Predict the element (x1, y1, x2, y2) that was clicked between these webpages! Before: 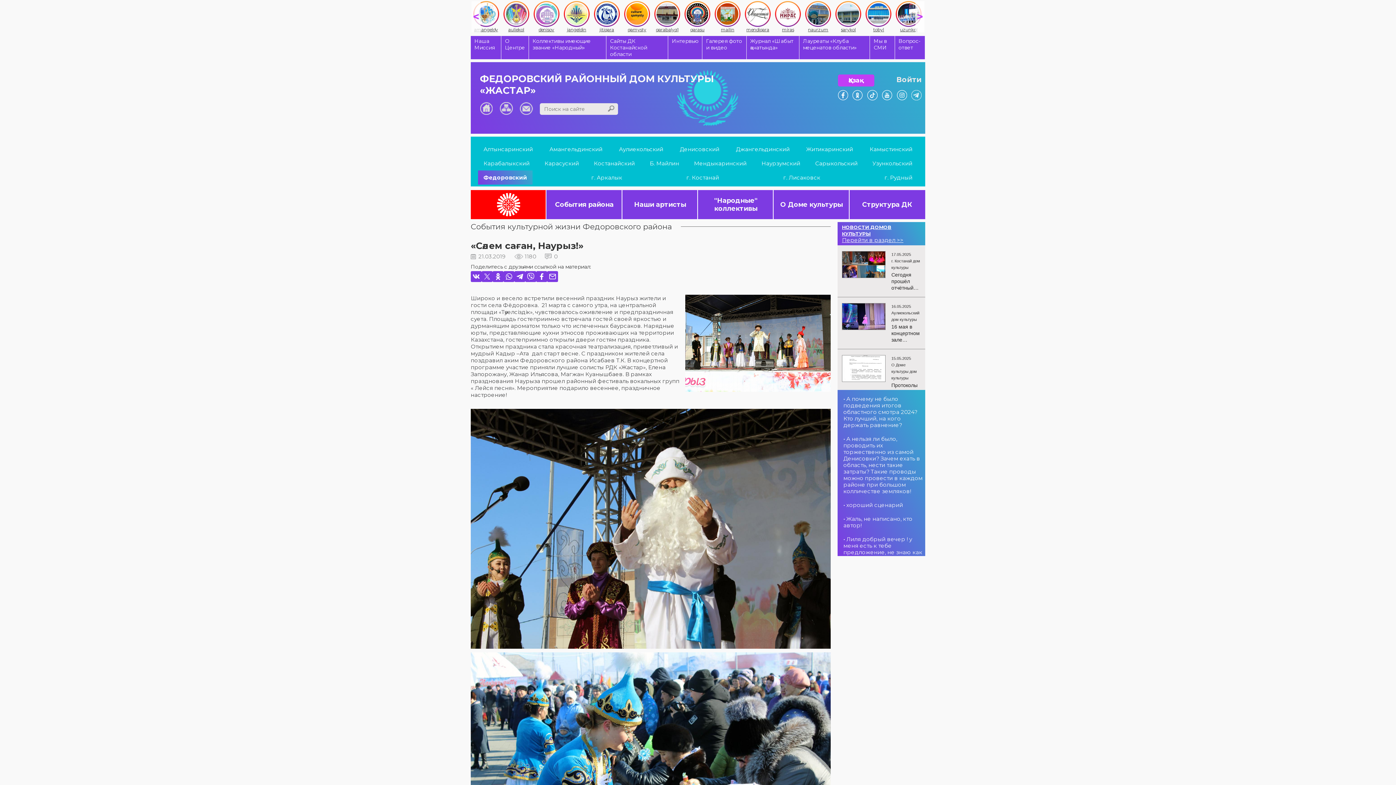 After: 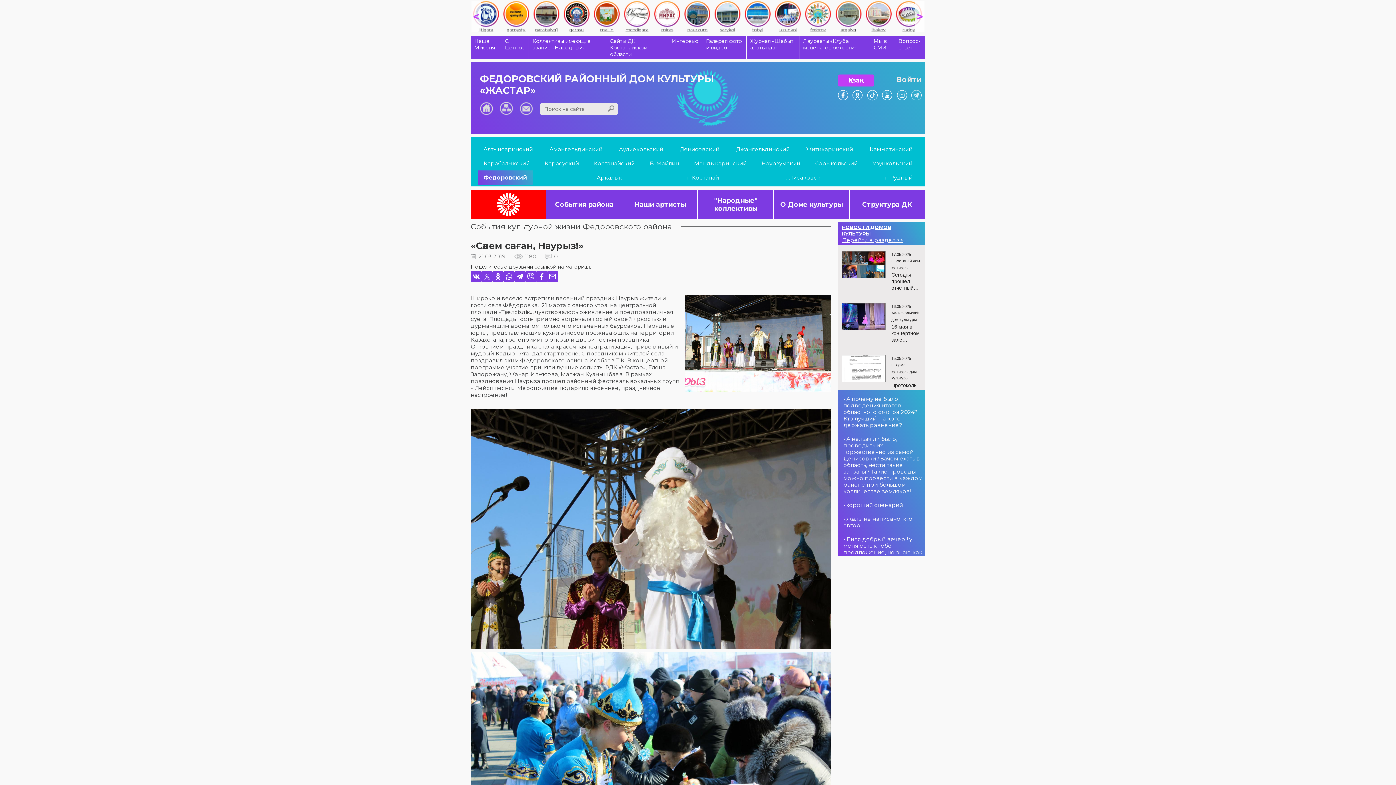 Action: bbox: (520, 101, 533, 114)